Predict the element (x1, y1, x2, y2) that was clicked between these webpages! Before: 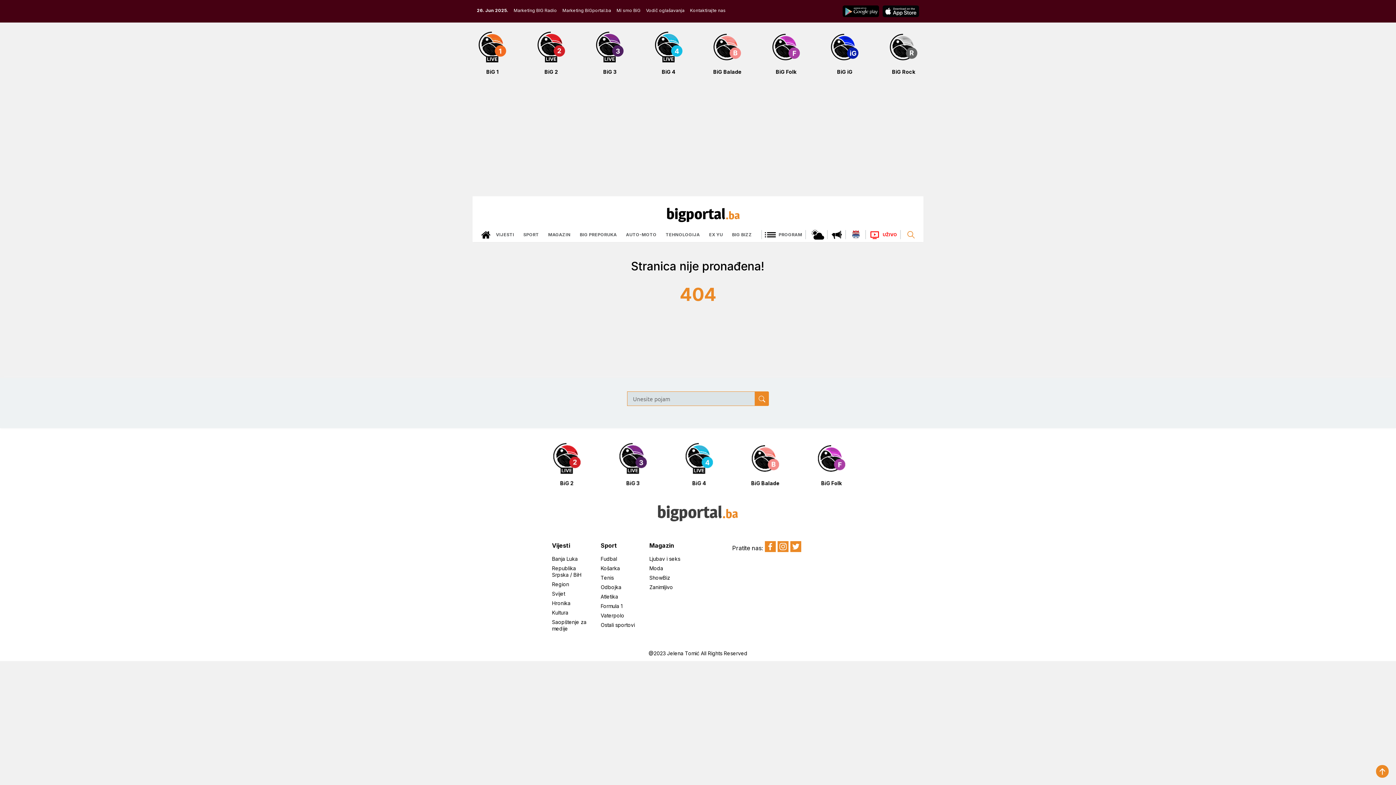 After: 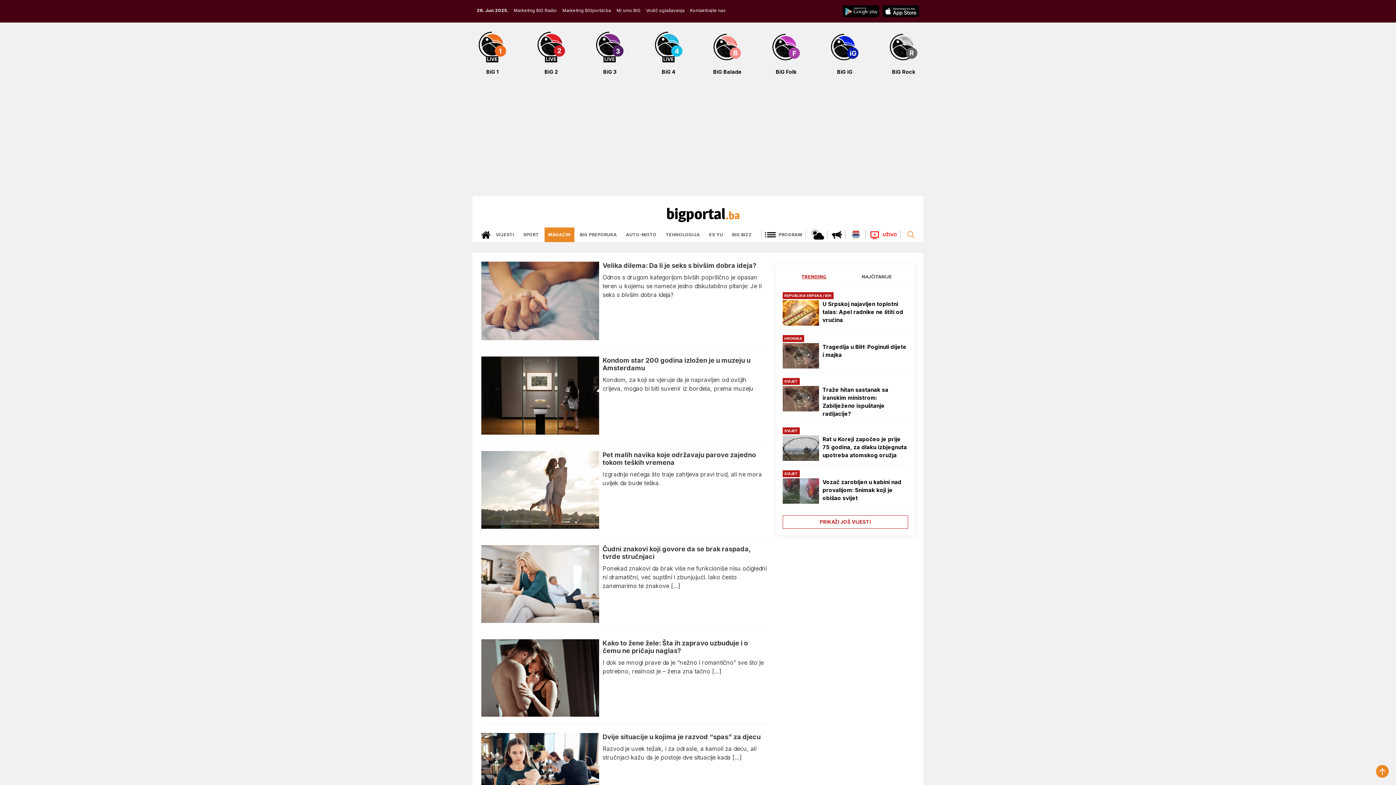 Action: bbox: (649, 556, 689, 562) label: Ljubav i seks